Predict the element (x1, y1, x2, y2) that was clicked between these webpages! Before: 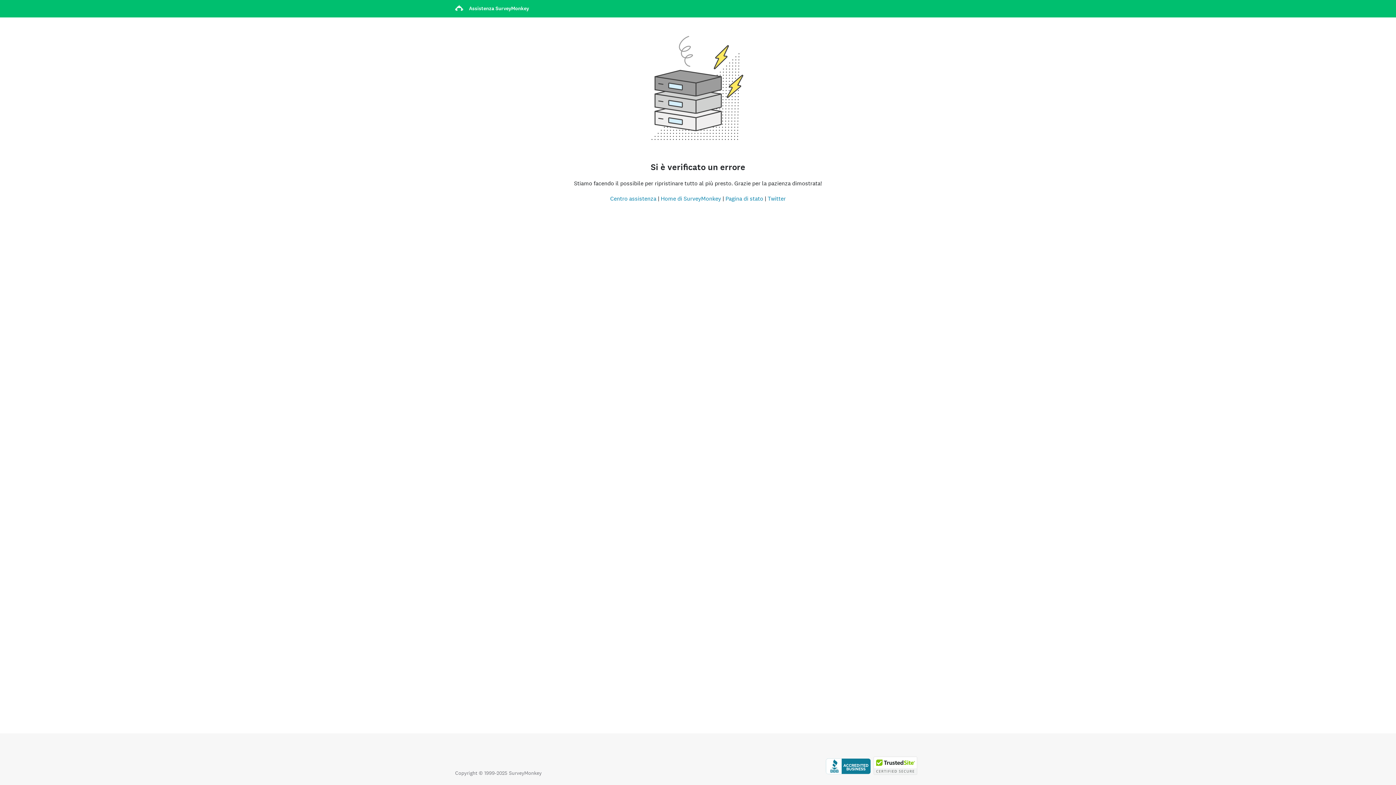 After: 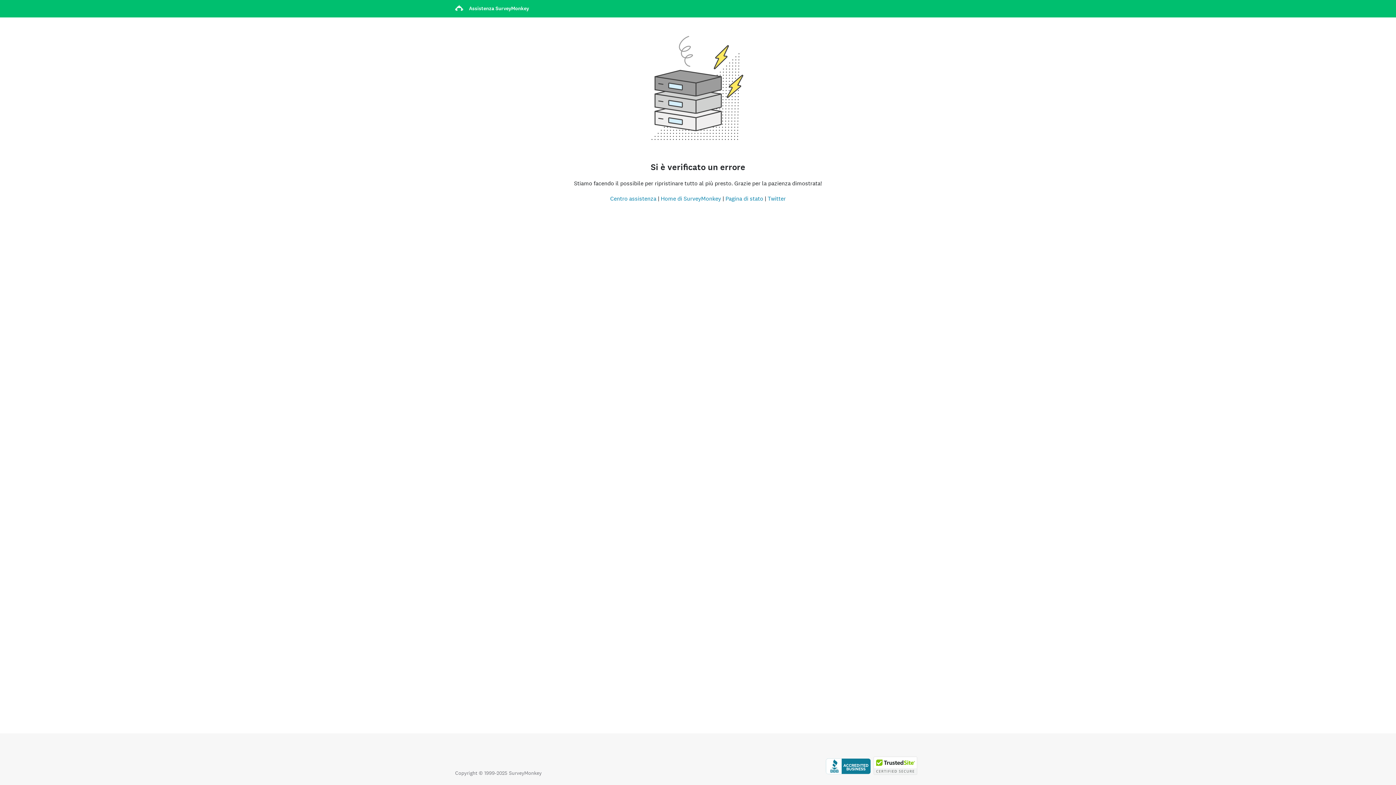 Action: bbox: (455, 3, 464, 13)